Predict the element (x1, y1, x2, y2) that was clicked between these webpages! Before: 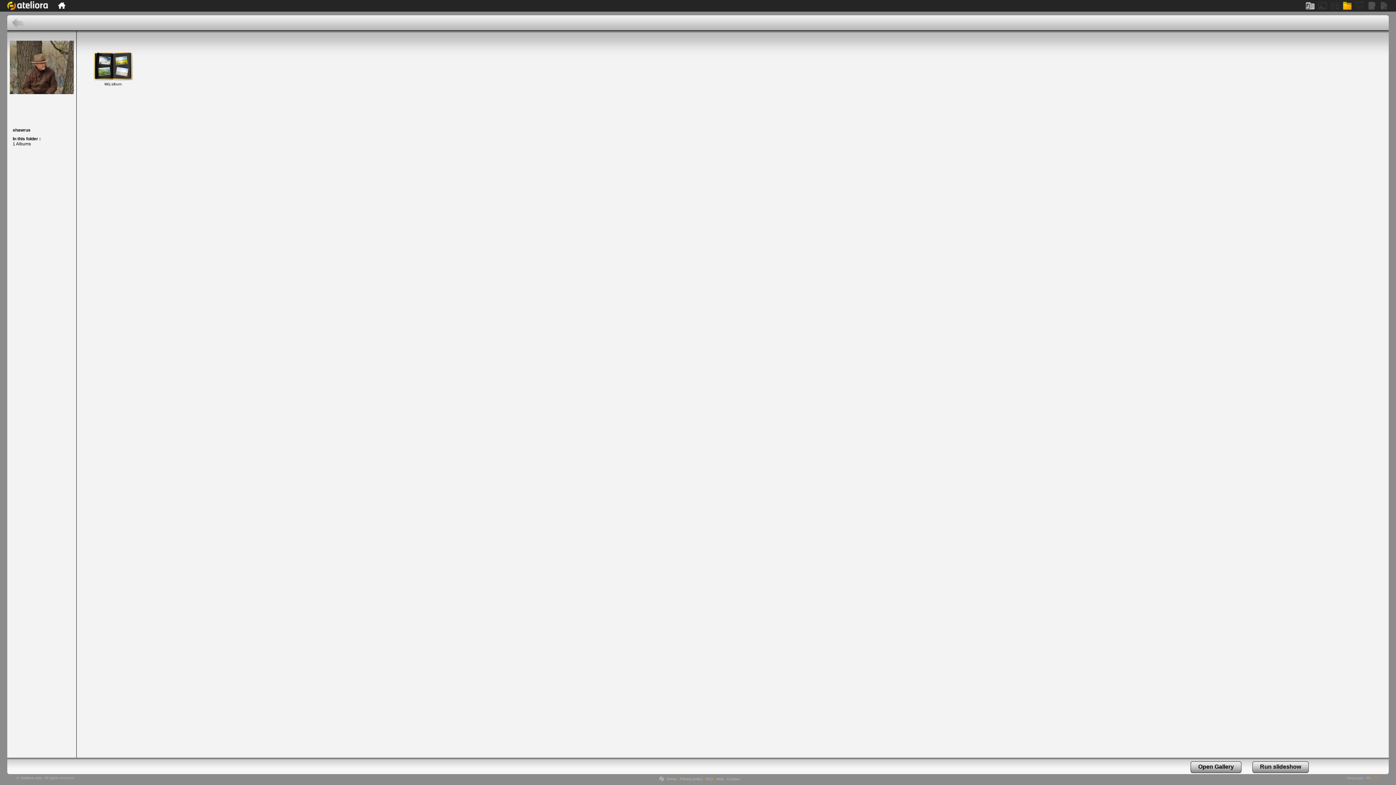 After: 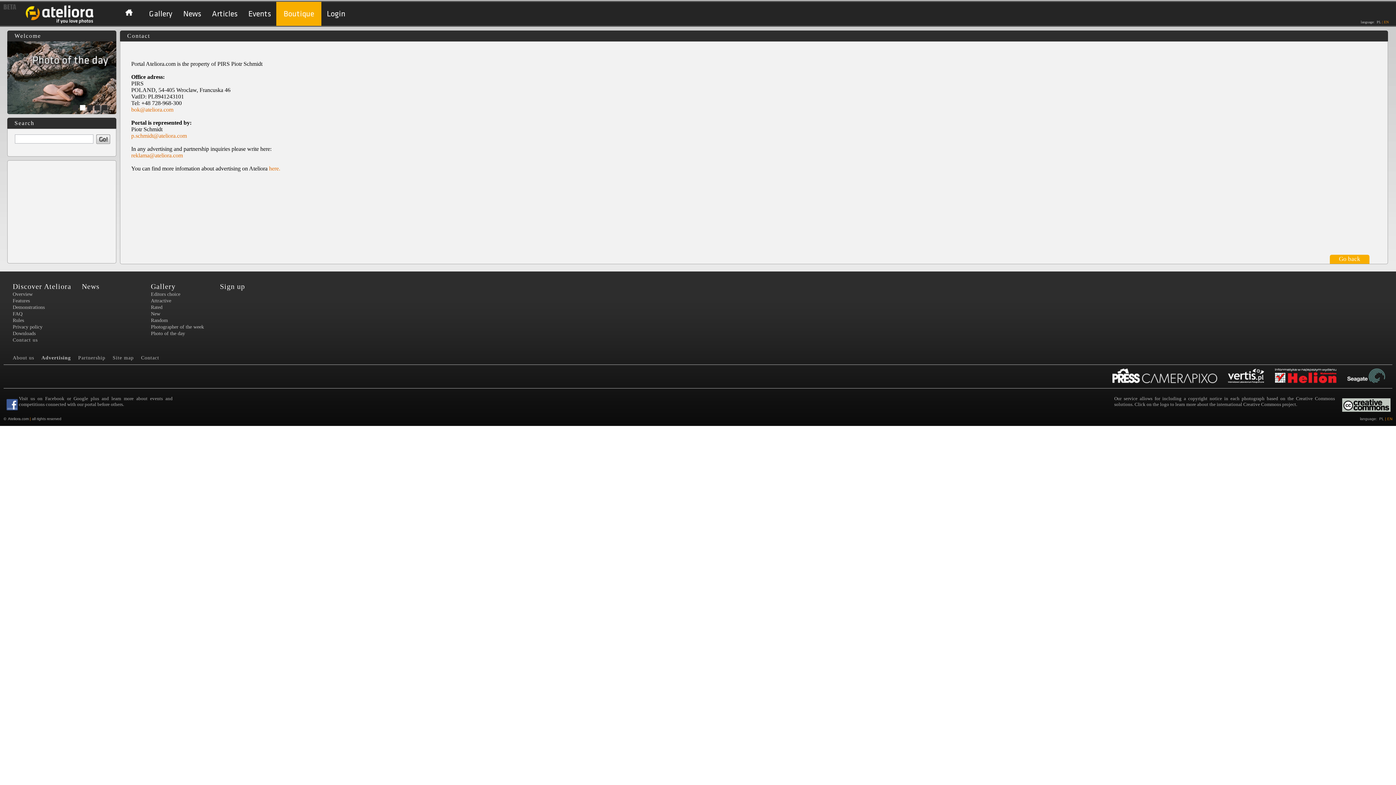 Action: label: Contact bbox: (727, 777, 740, 781)